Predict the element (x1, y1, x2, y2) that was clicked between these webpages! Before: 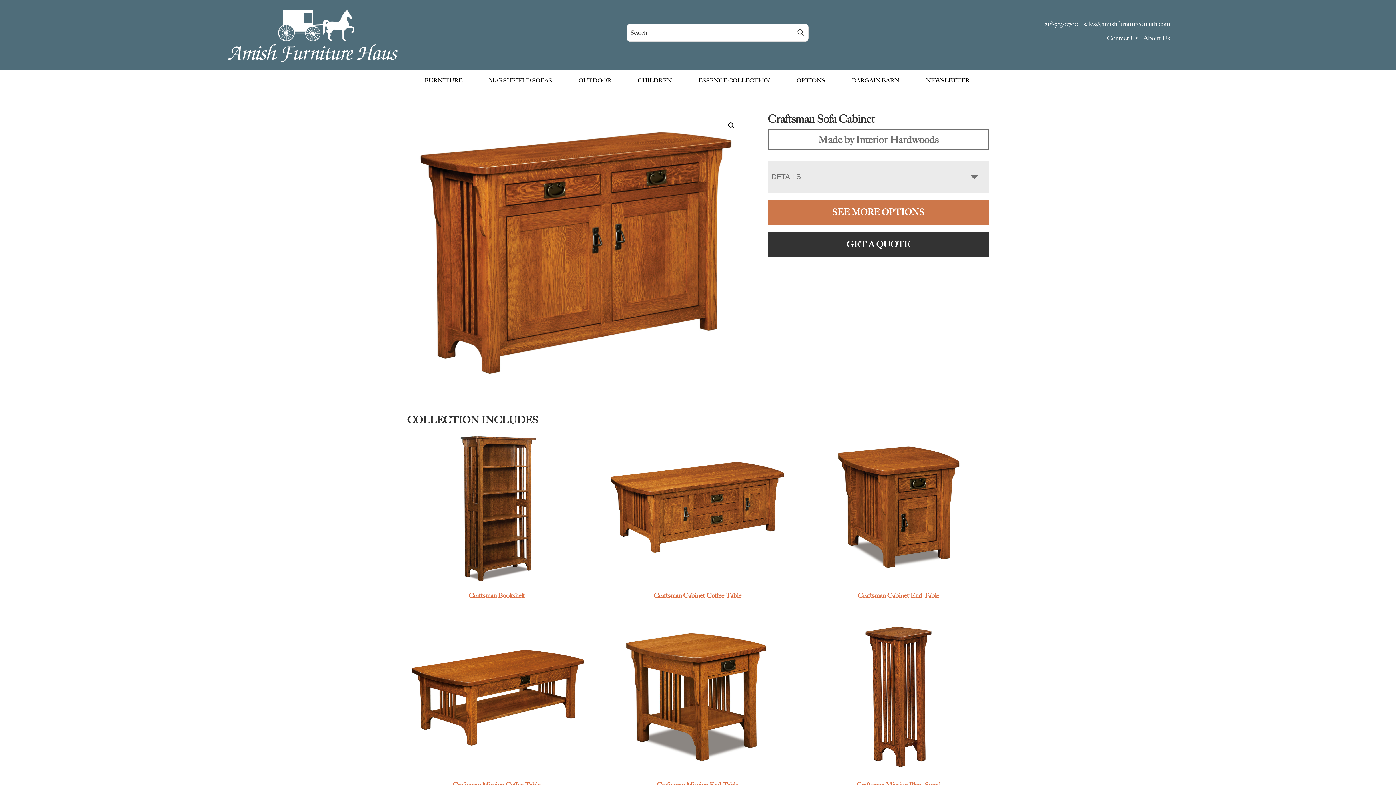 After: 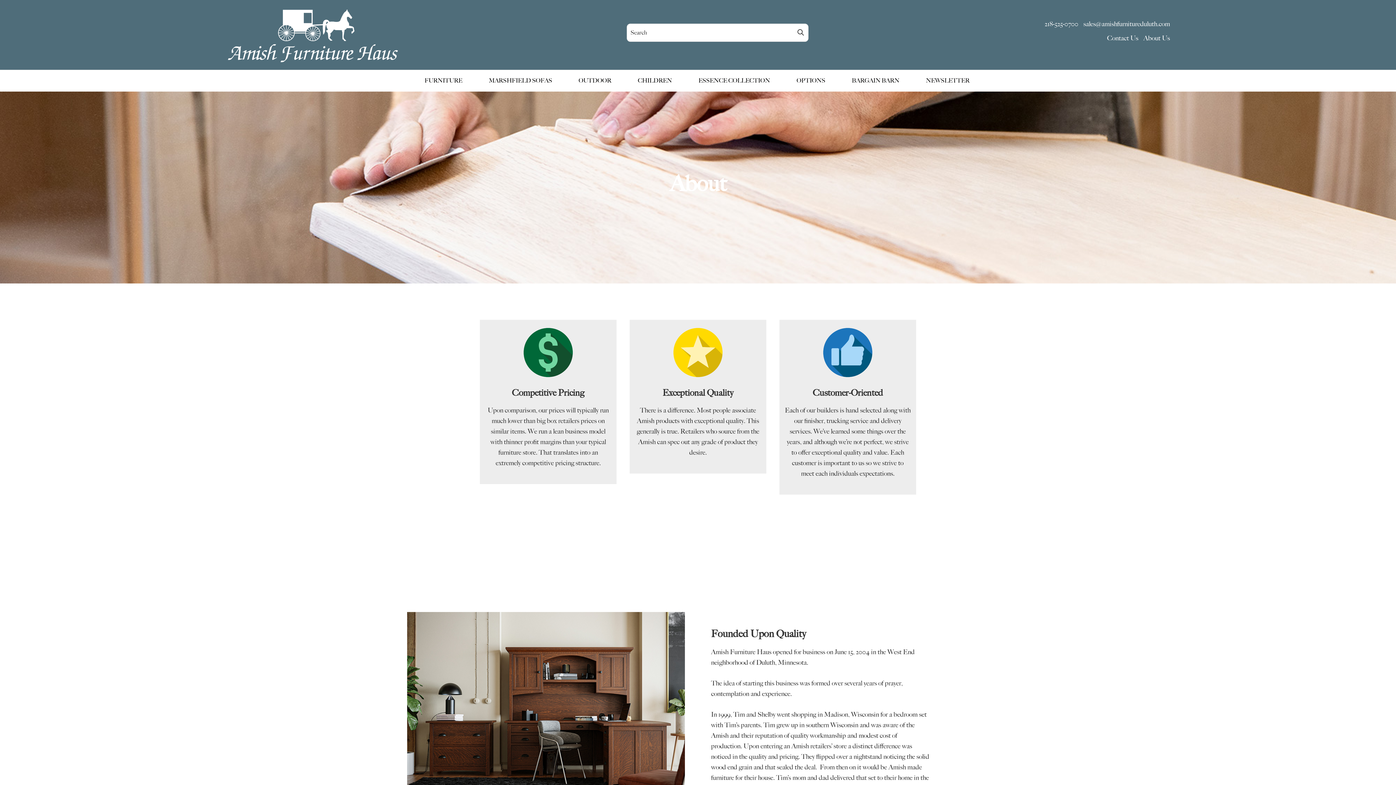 Action: label: About Us bbox: (1143, 34, 1170, 42)